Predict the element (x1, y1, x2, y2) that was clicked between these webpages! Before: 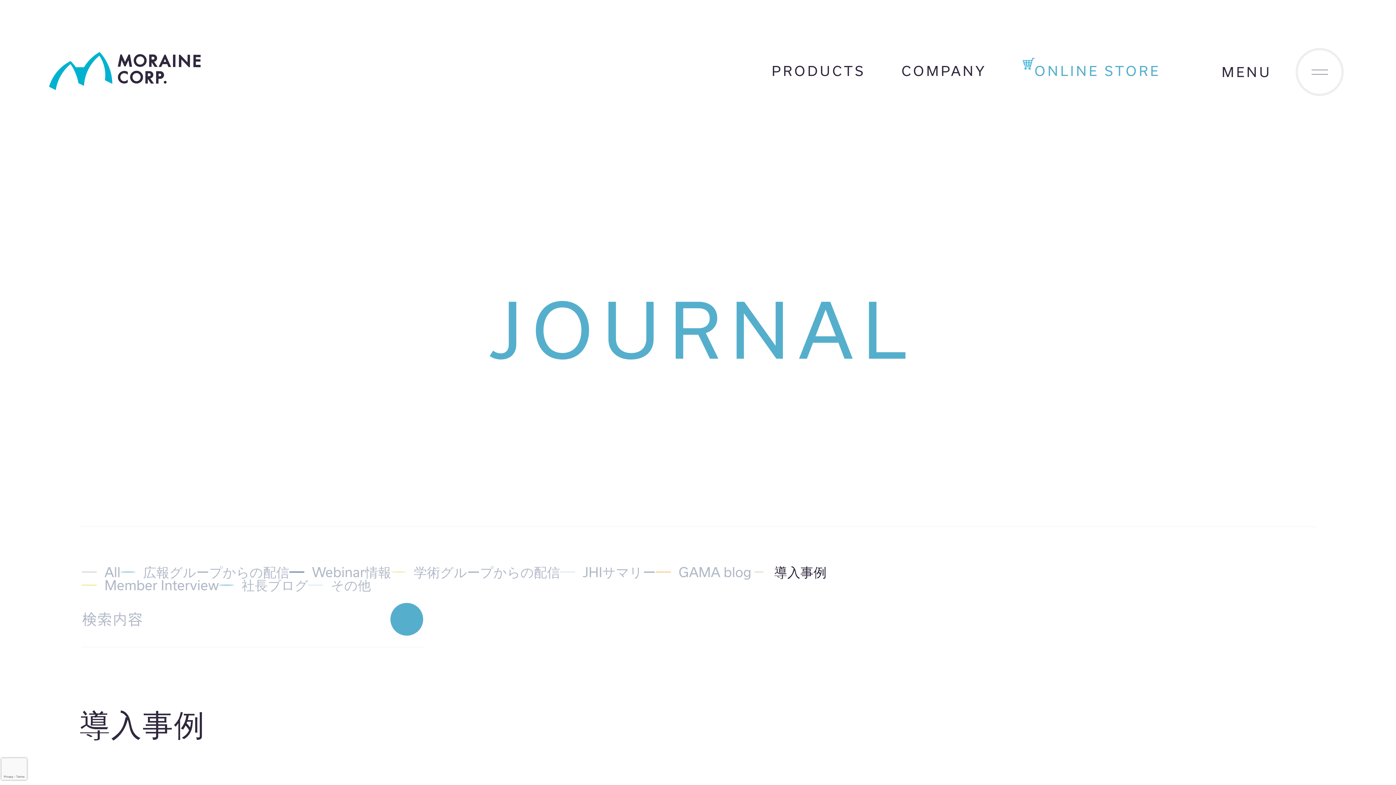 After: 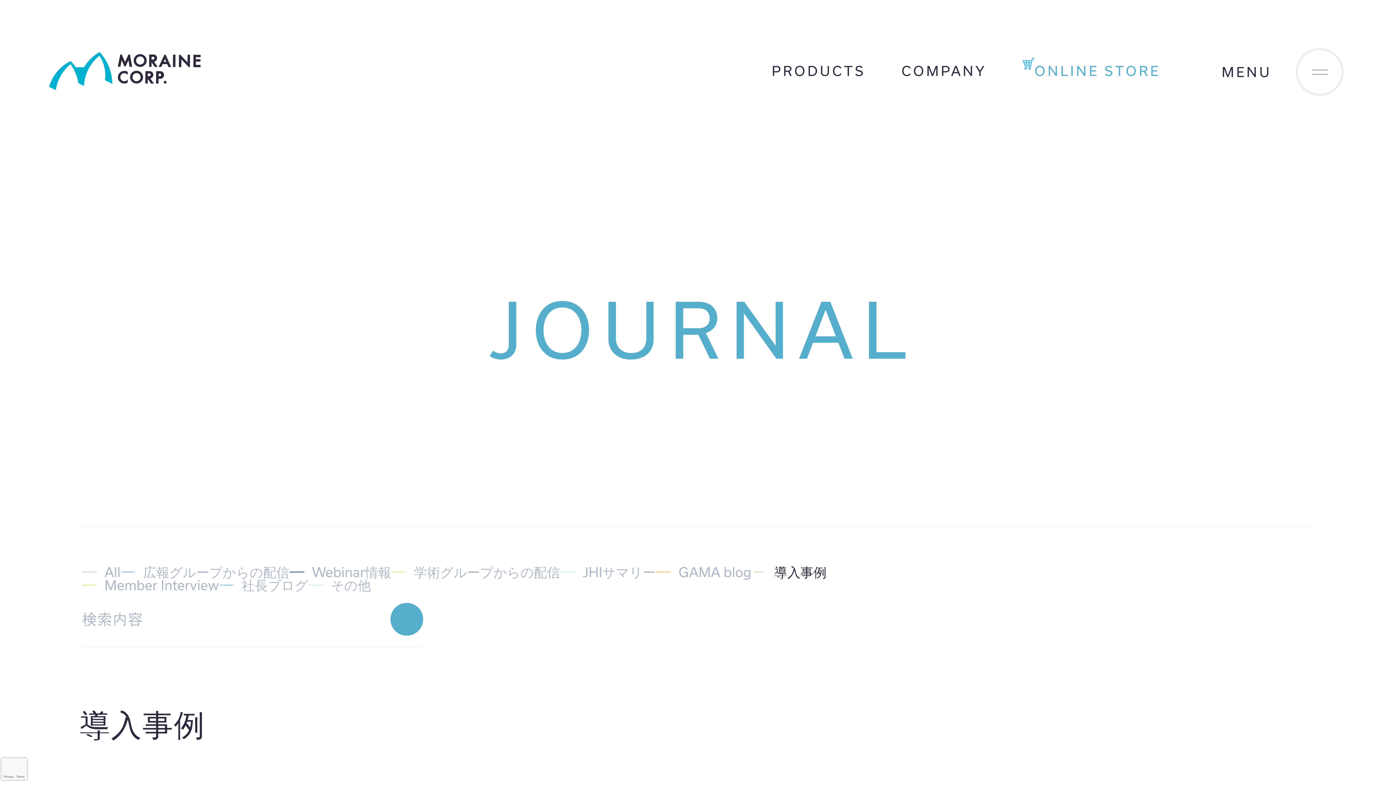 Action: label: ONLINE STORE
ONLINE STORE bbox: (1022, 57, 1160, 84)